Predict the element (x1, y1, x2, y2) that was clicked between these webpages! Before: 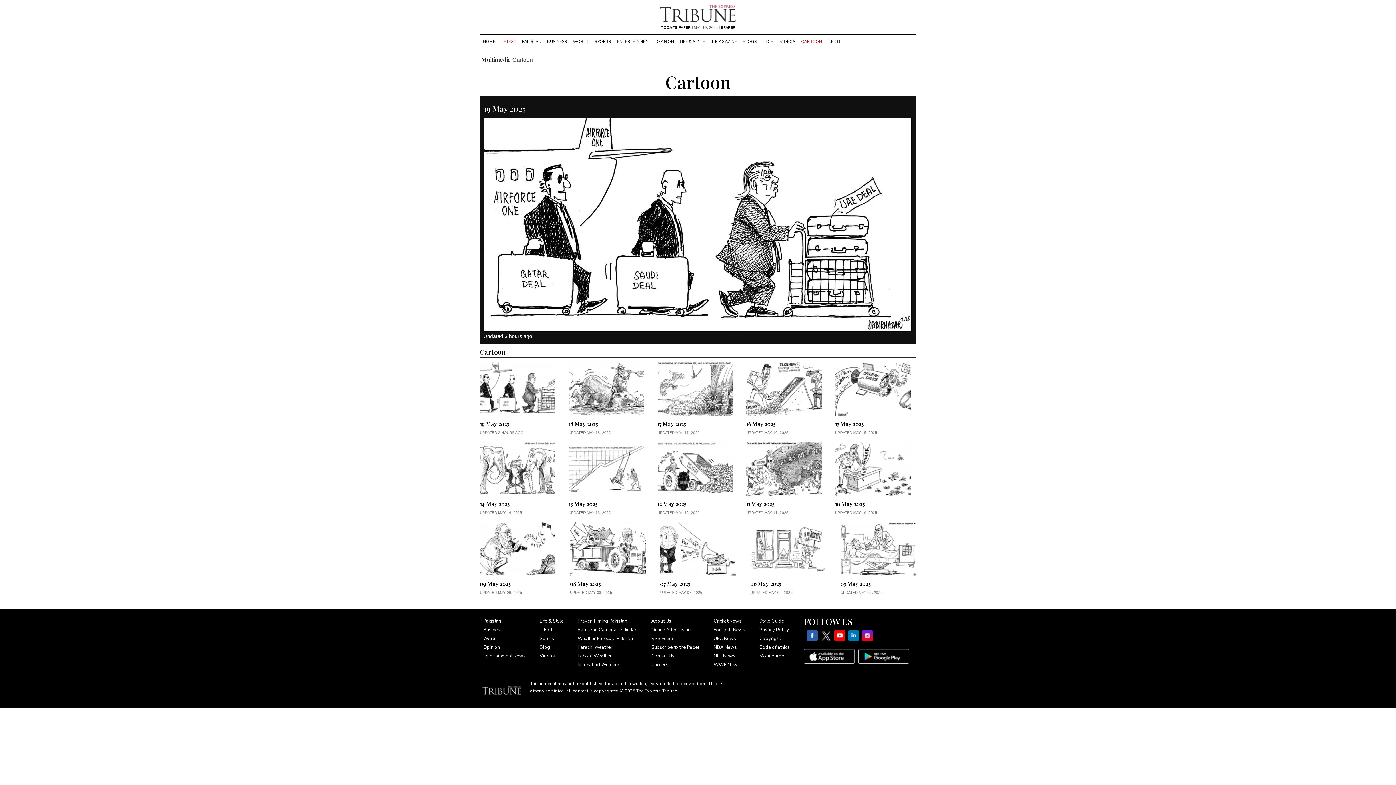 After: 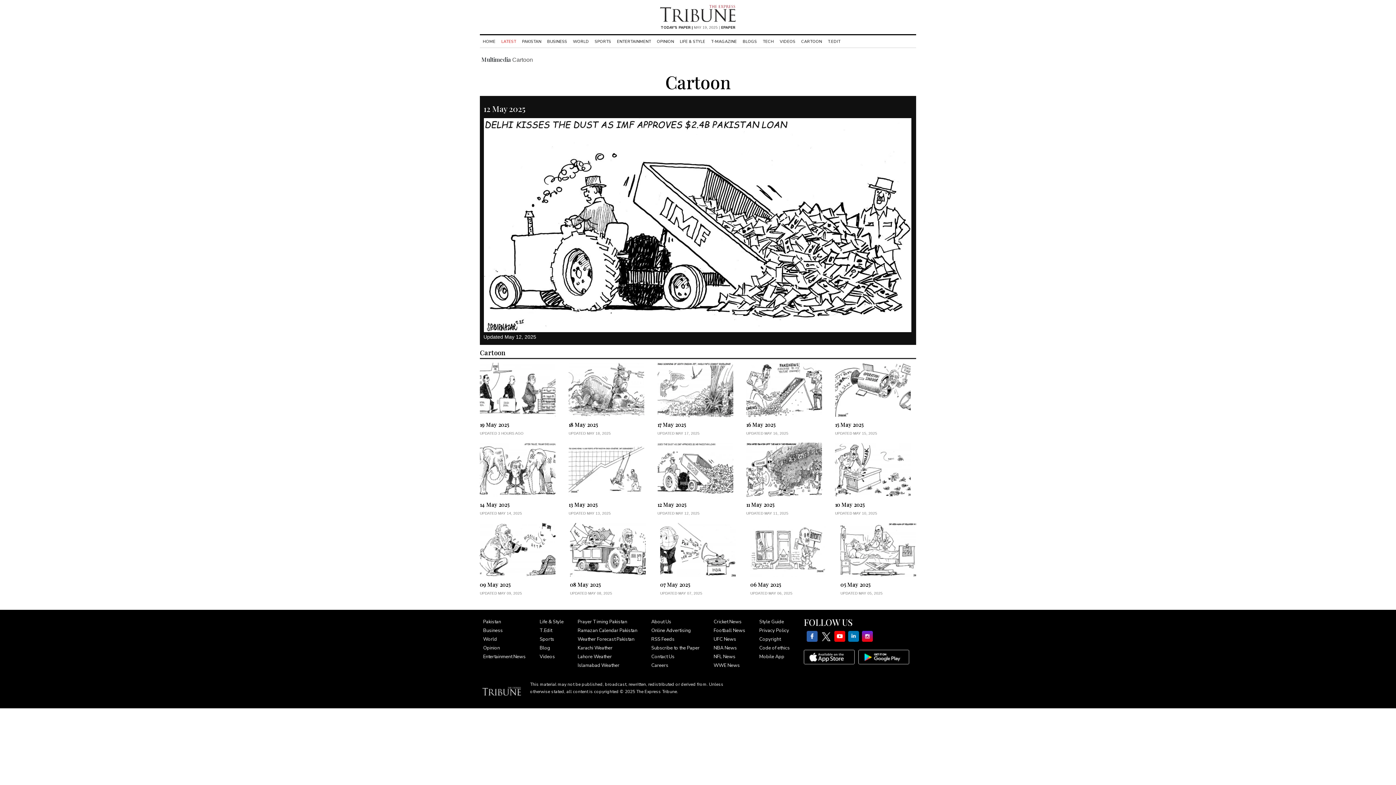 Action: bbox: (657, 442, 733, 496)